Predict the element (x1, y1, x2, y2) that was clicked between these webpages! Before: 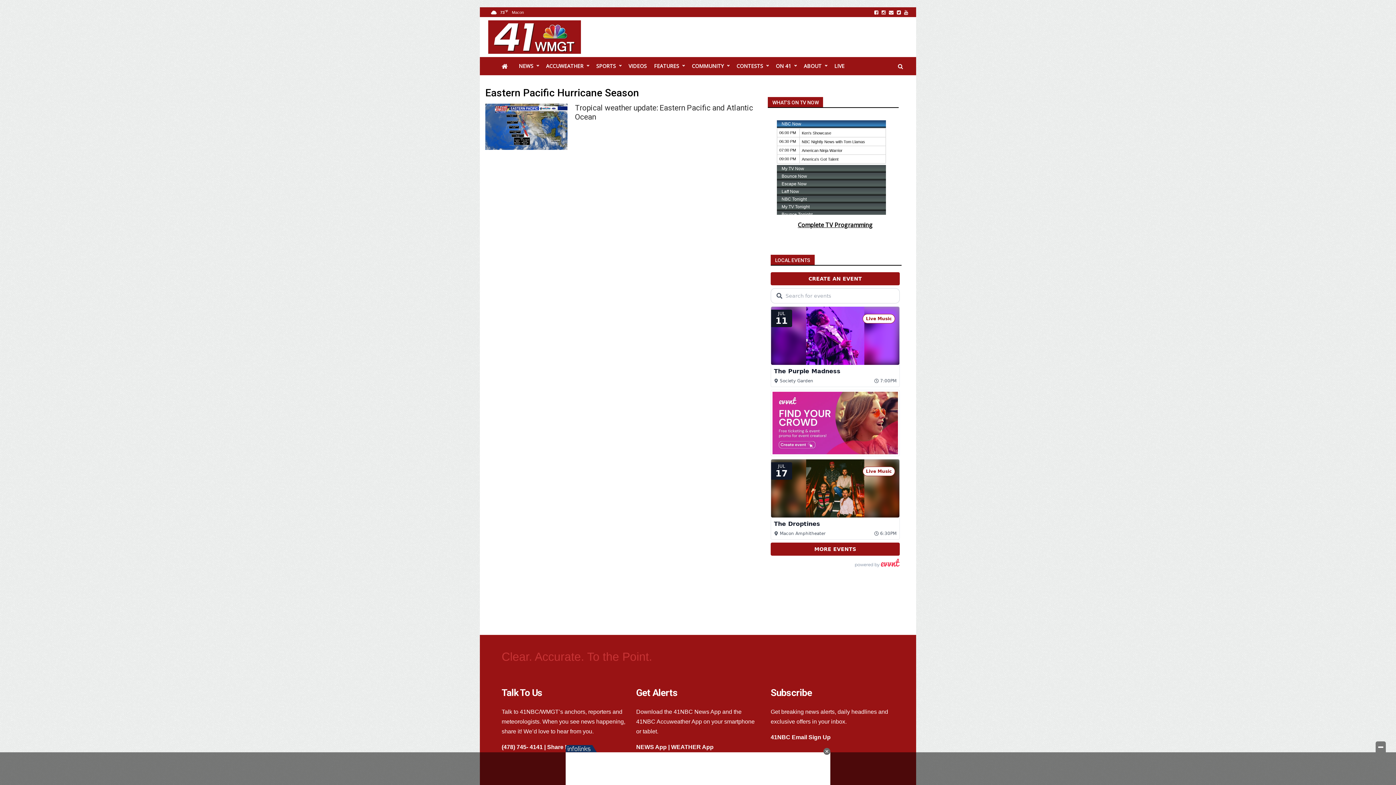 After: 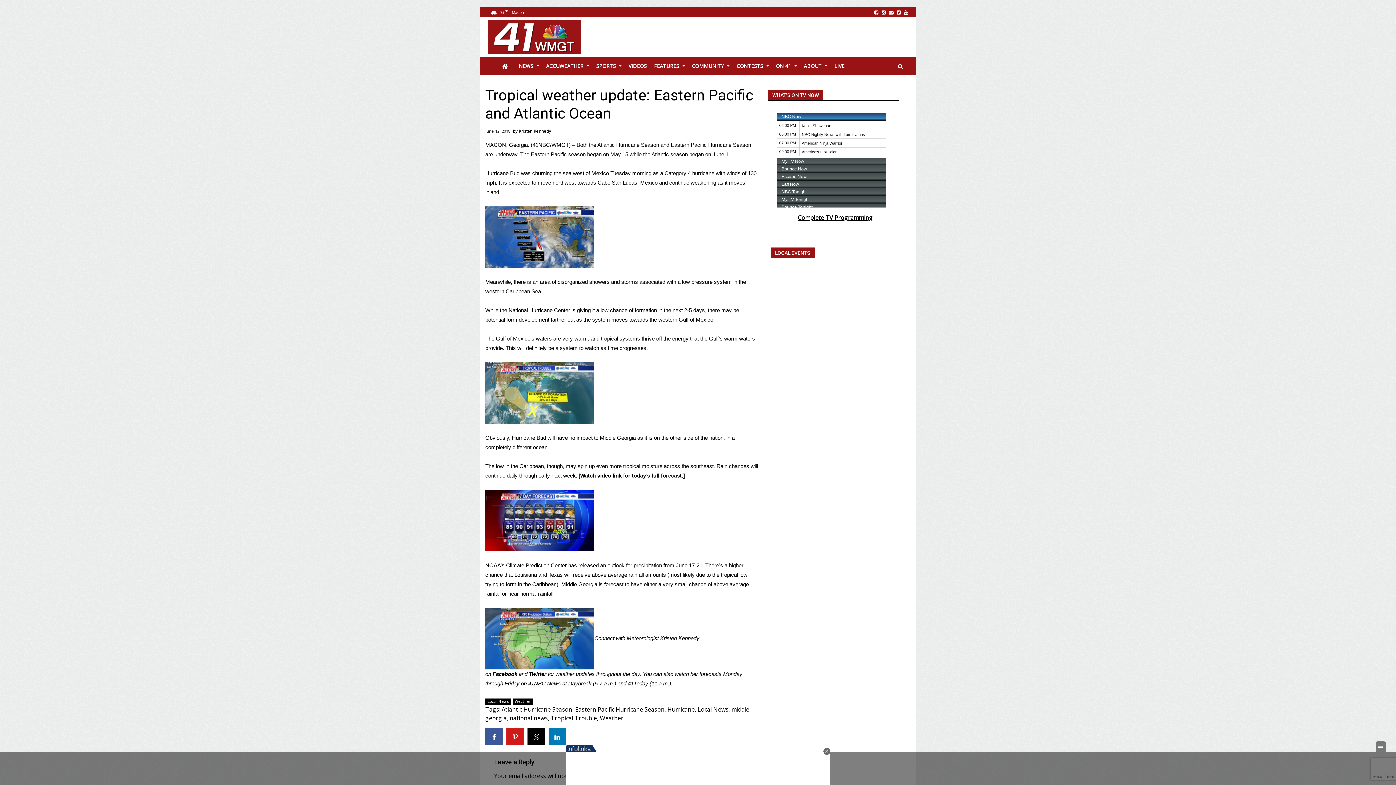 Action: bbox: (485, 103, 567, 150)